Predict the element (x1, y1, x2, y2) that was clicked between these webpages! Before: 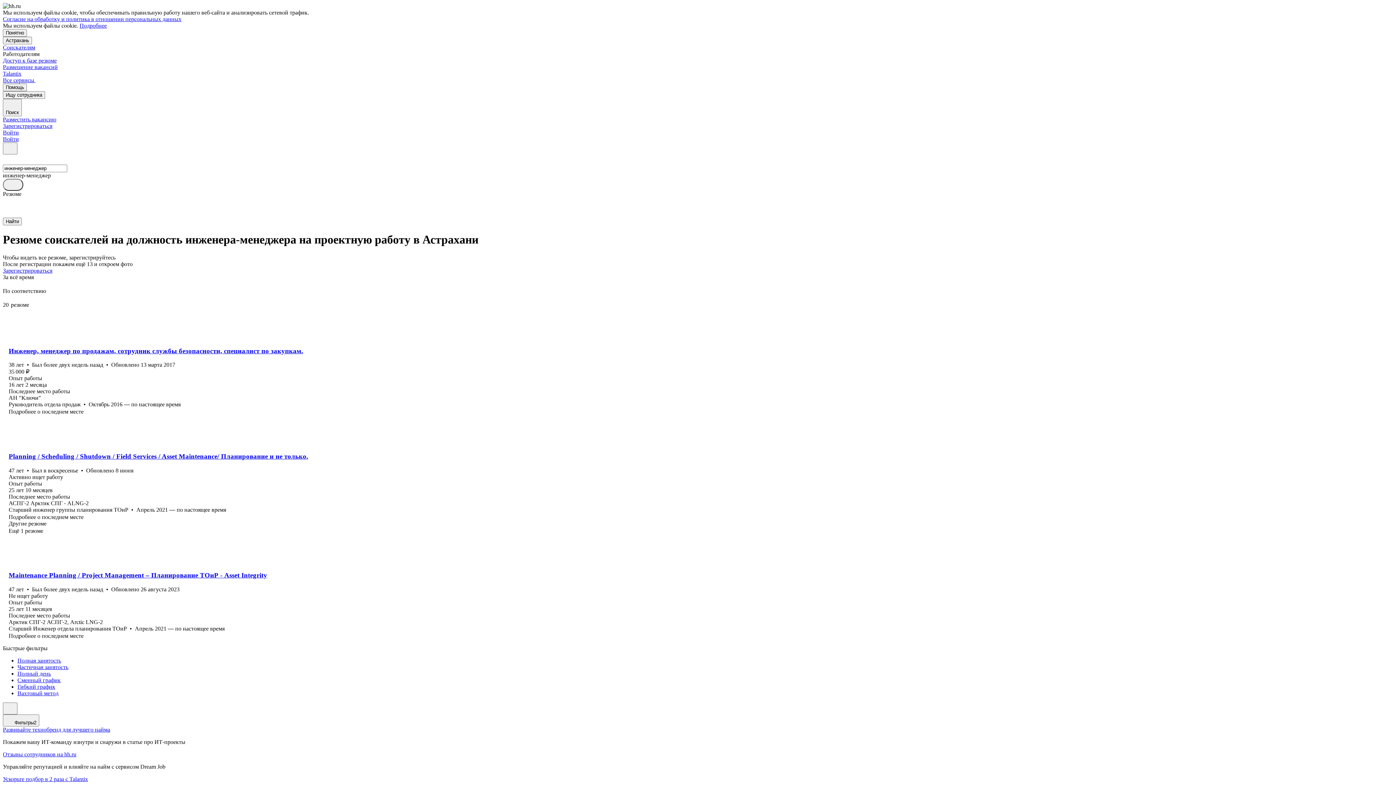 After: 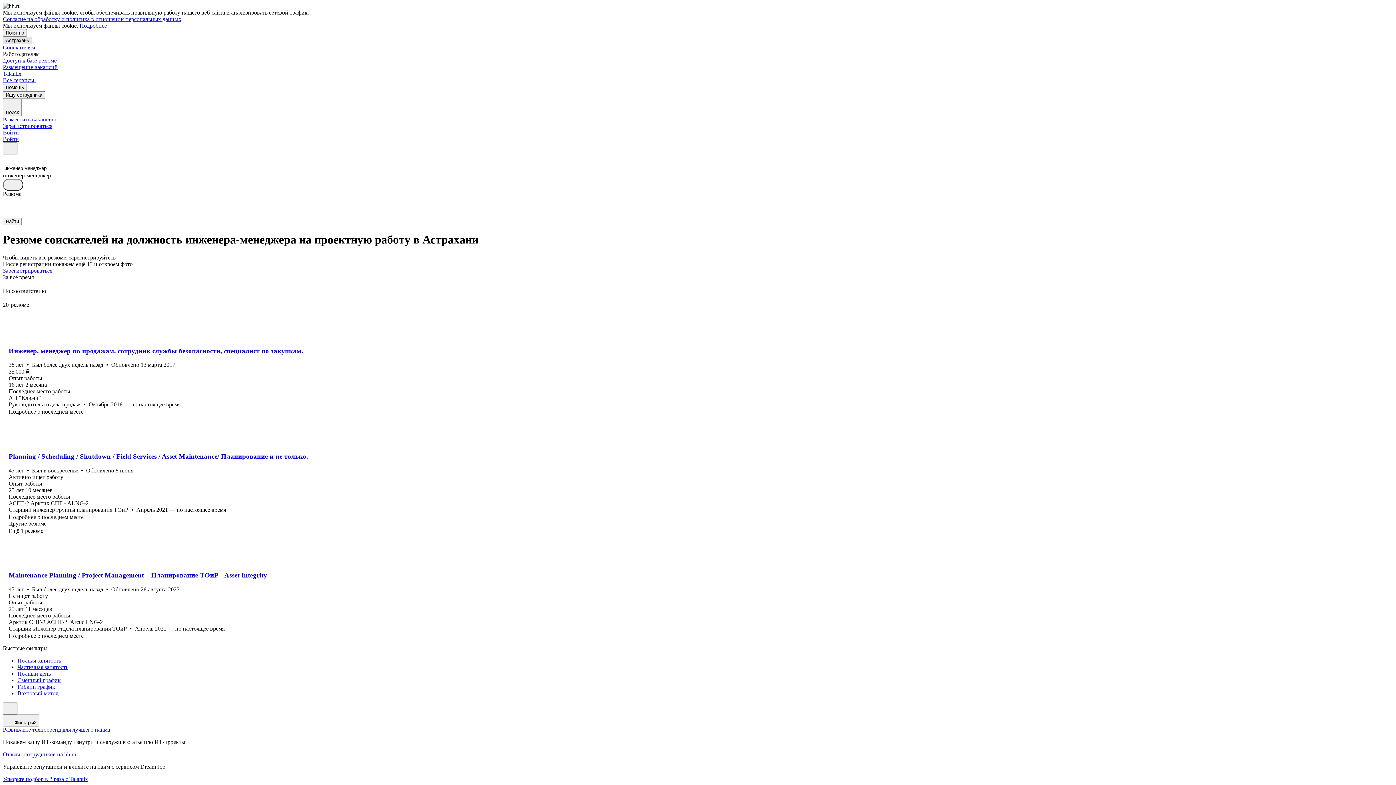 Action: label: Астрахань bbox: (2, 36, 32, 44)